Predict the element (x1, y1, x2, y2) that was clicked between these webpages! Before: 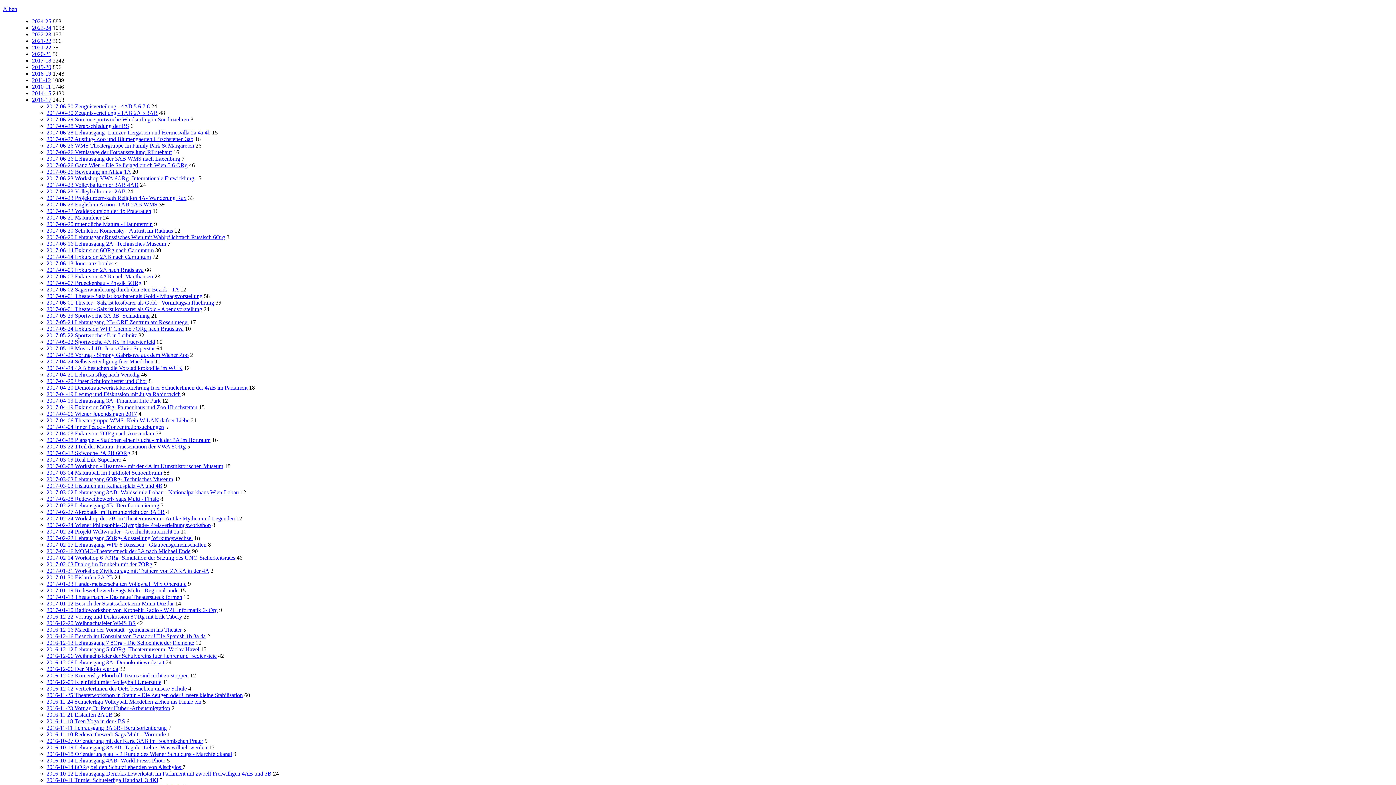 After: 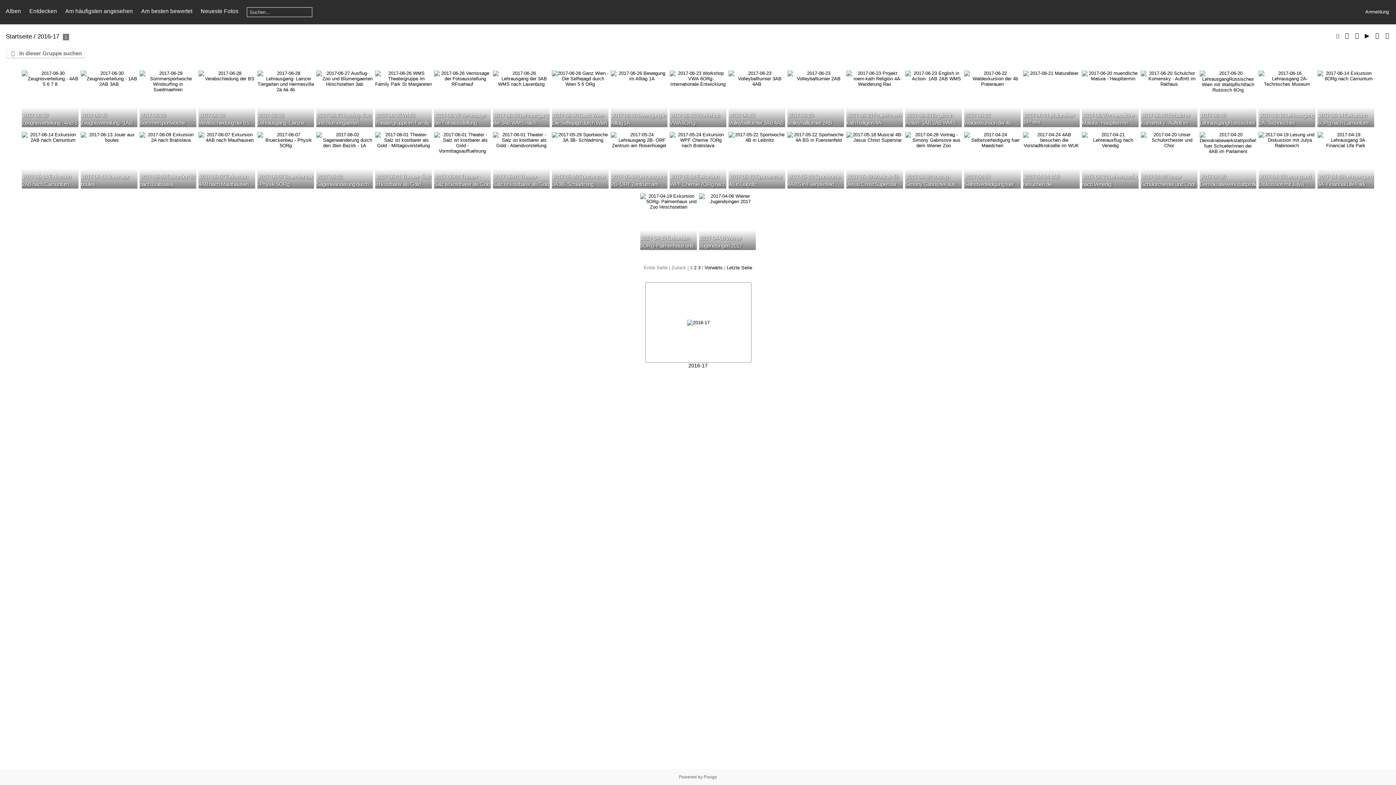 Action: label: 2016-17 bbox: (32, 96, 51, 102)